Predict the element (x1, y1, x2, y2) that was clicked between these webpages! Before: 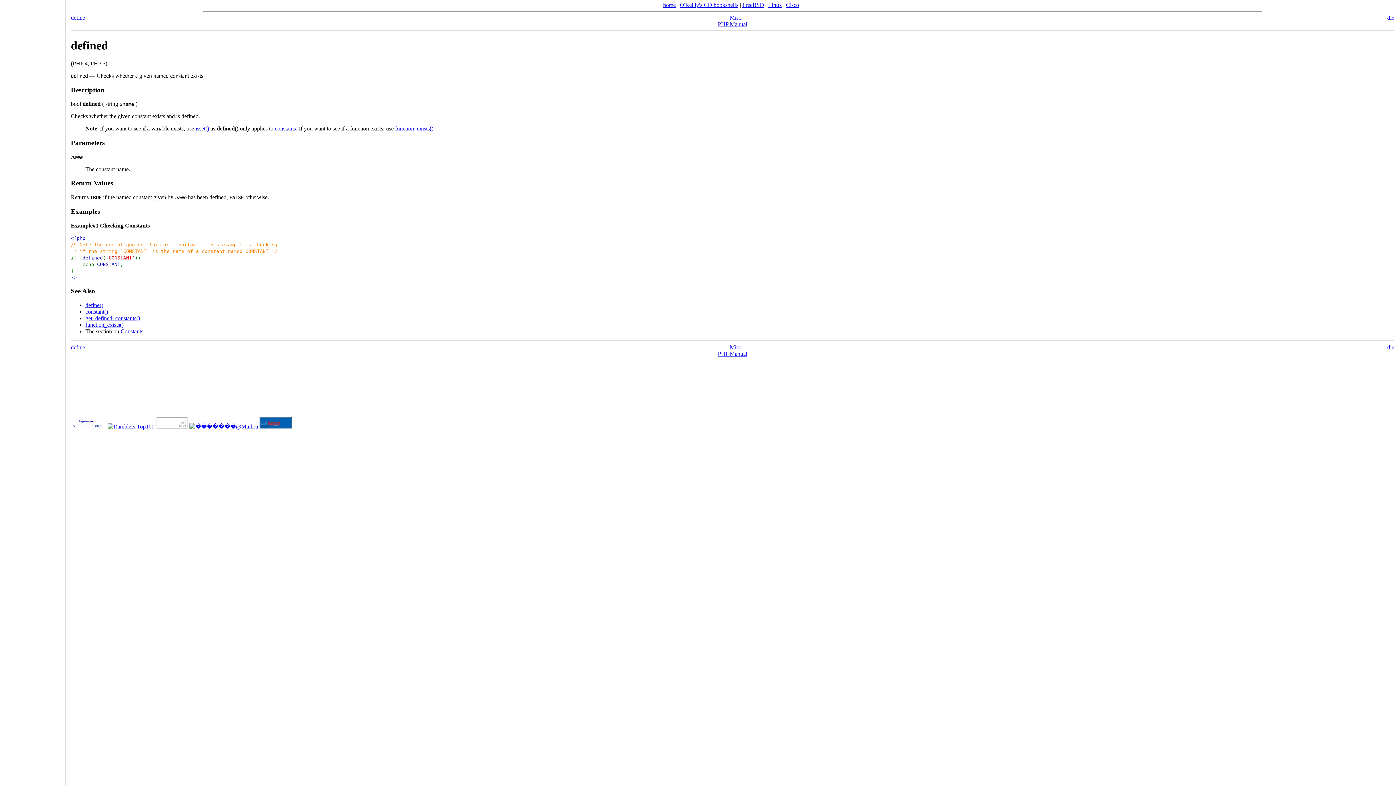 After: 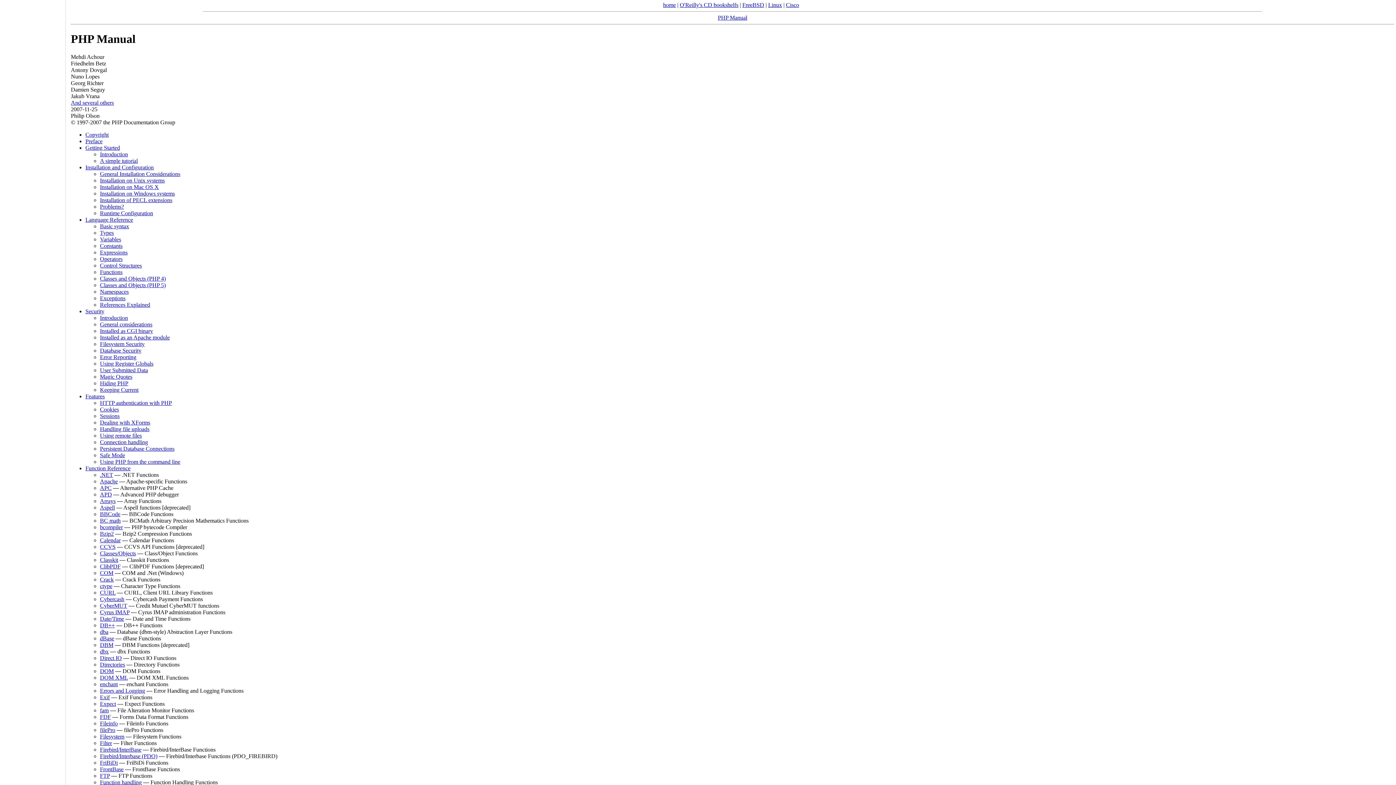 Action: bbox: (718, 21, 747, 27) label: PHP Manual